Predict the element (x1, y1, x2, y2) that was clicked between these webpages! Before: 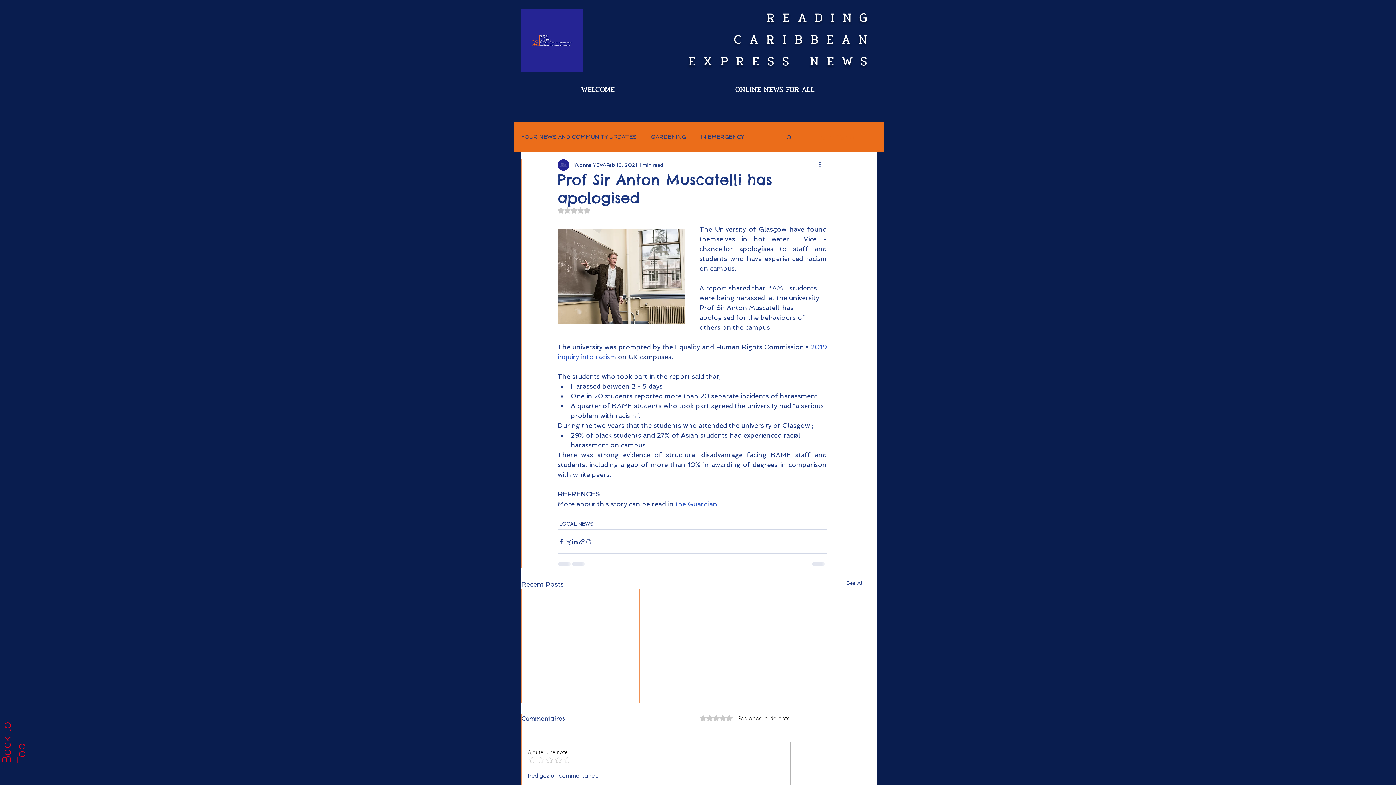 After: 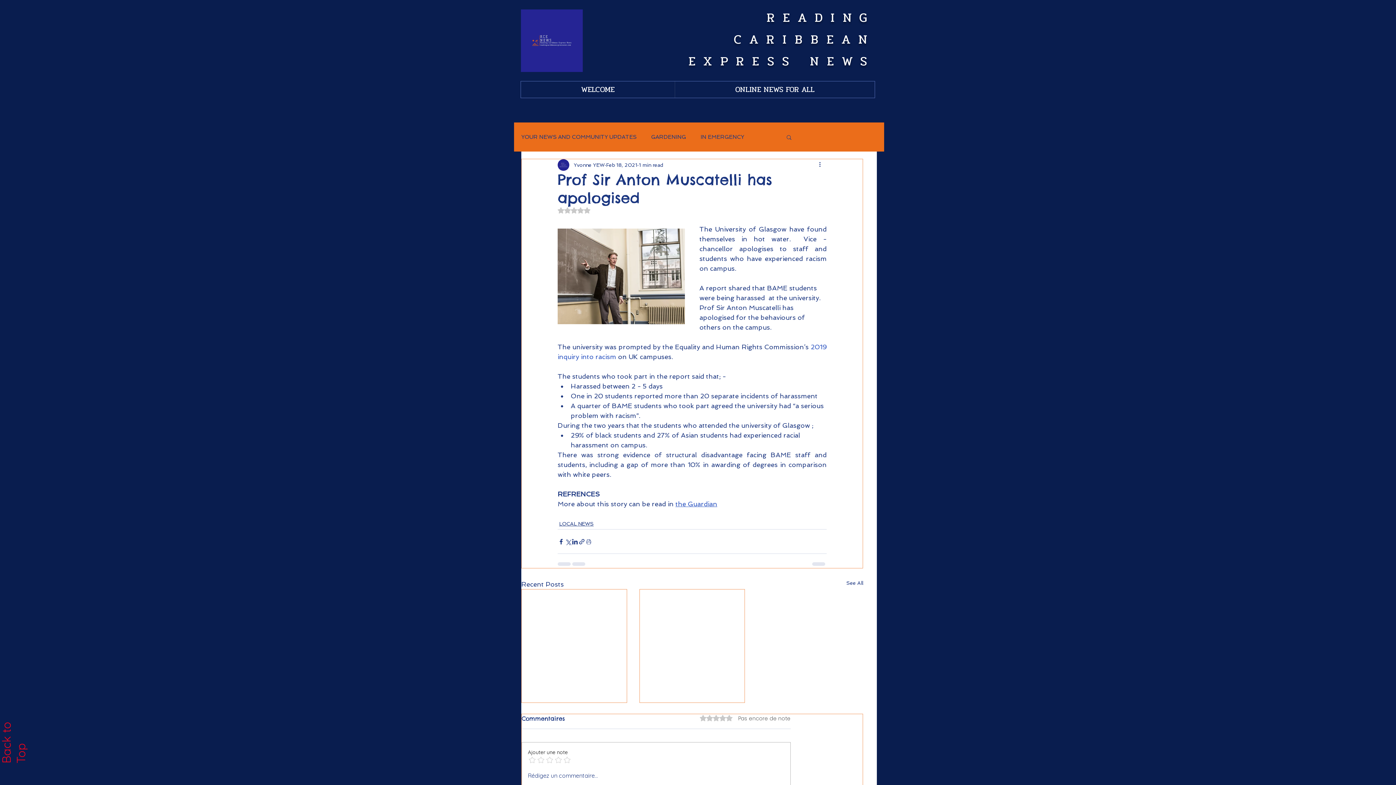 Action: bbox: (675, 500, 717, 508) label: the Guardian